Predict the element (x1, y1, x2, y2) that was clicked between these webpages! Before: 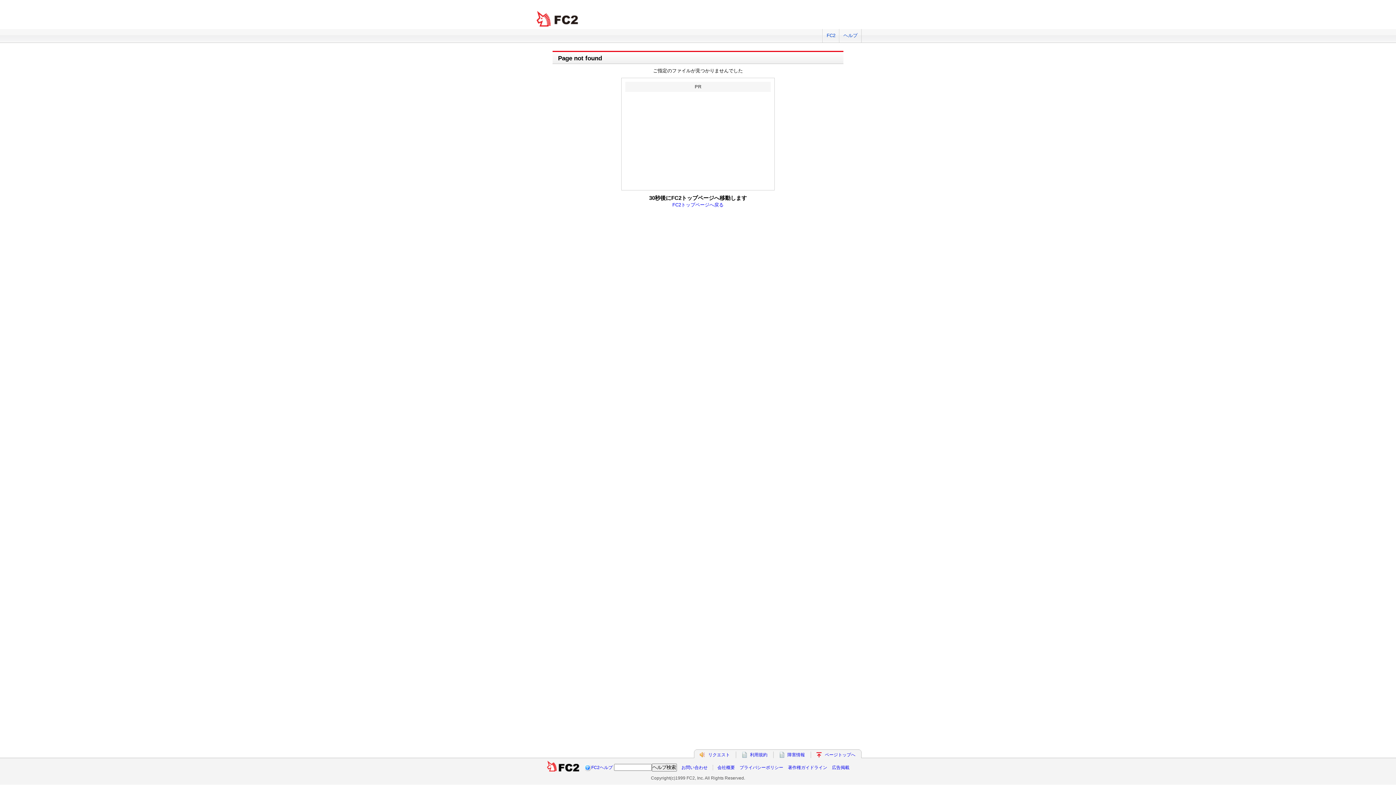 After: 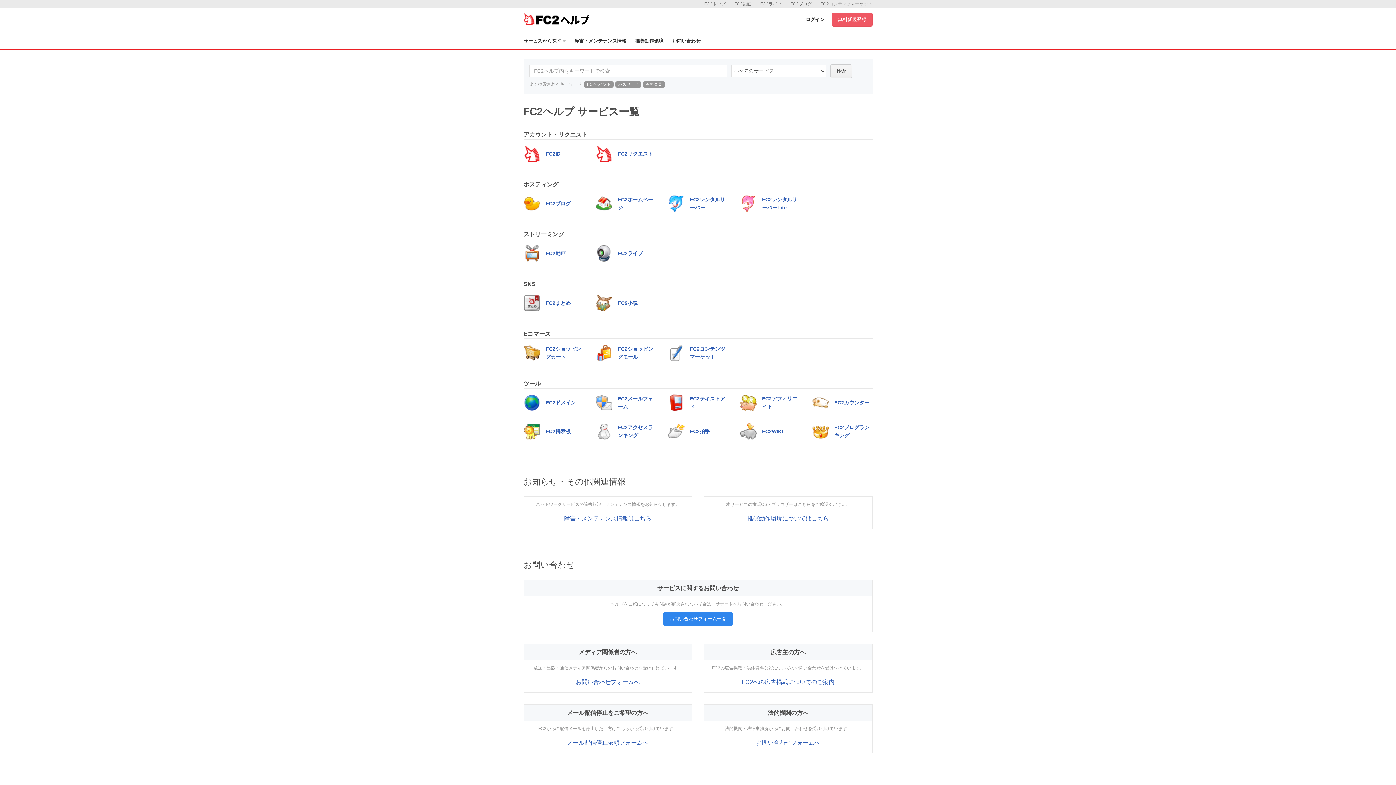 Action: label: ヘルプ bbox: (839, 29, 861, 42)